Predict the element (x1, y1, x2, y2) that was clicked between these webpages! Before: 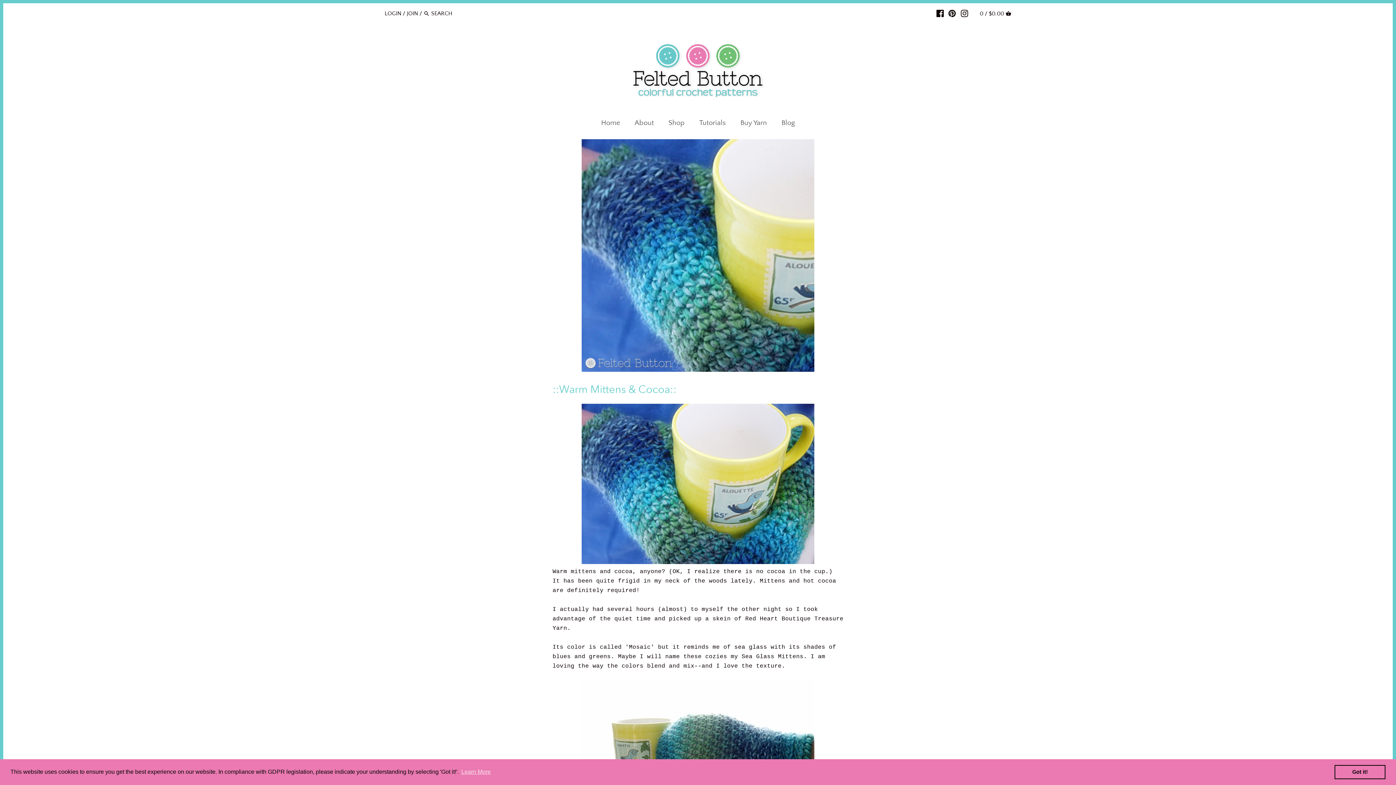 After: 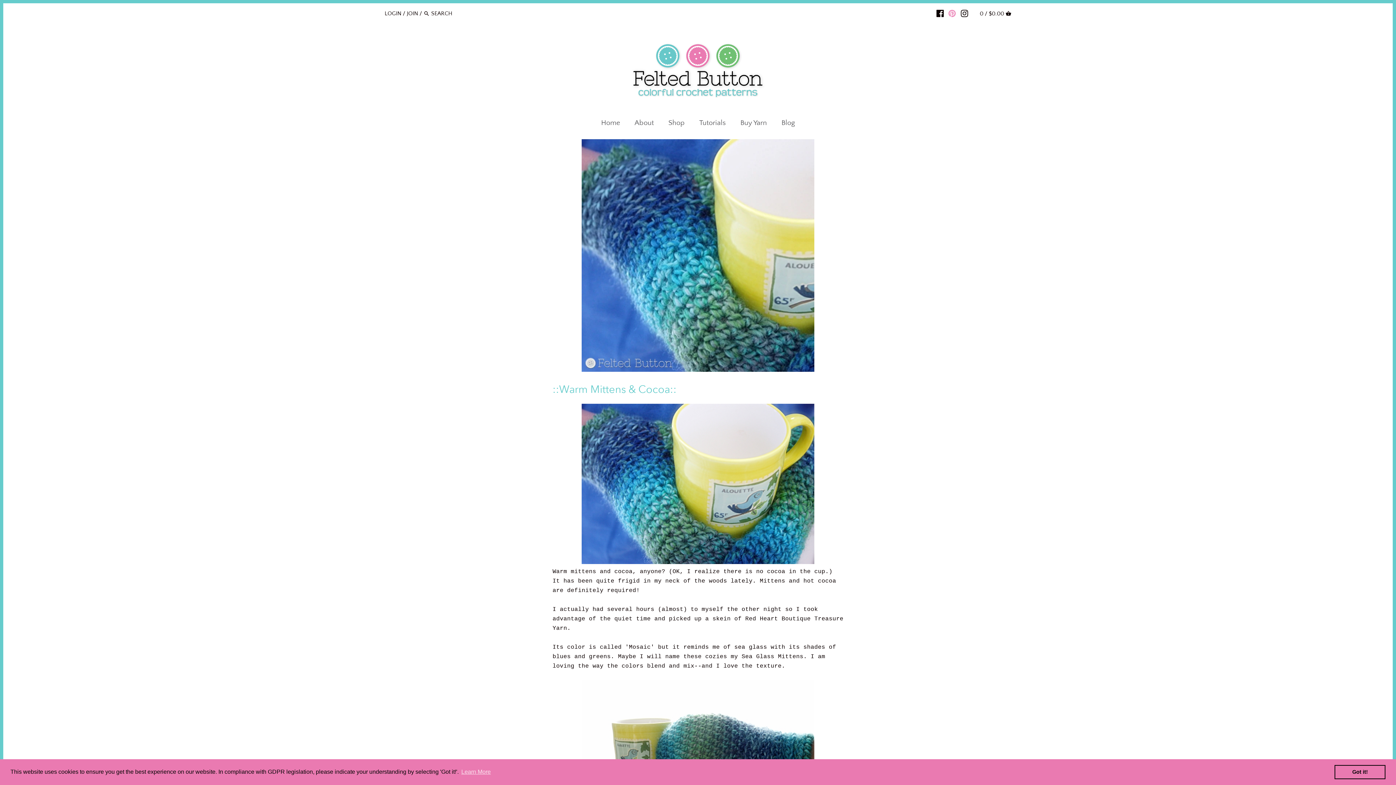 Action: bbox: (948, 6, 956, 20)